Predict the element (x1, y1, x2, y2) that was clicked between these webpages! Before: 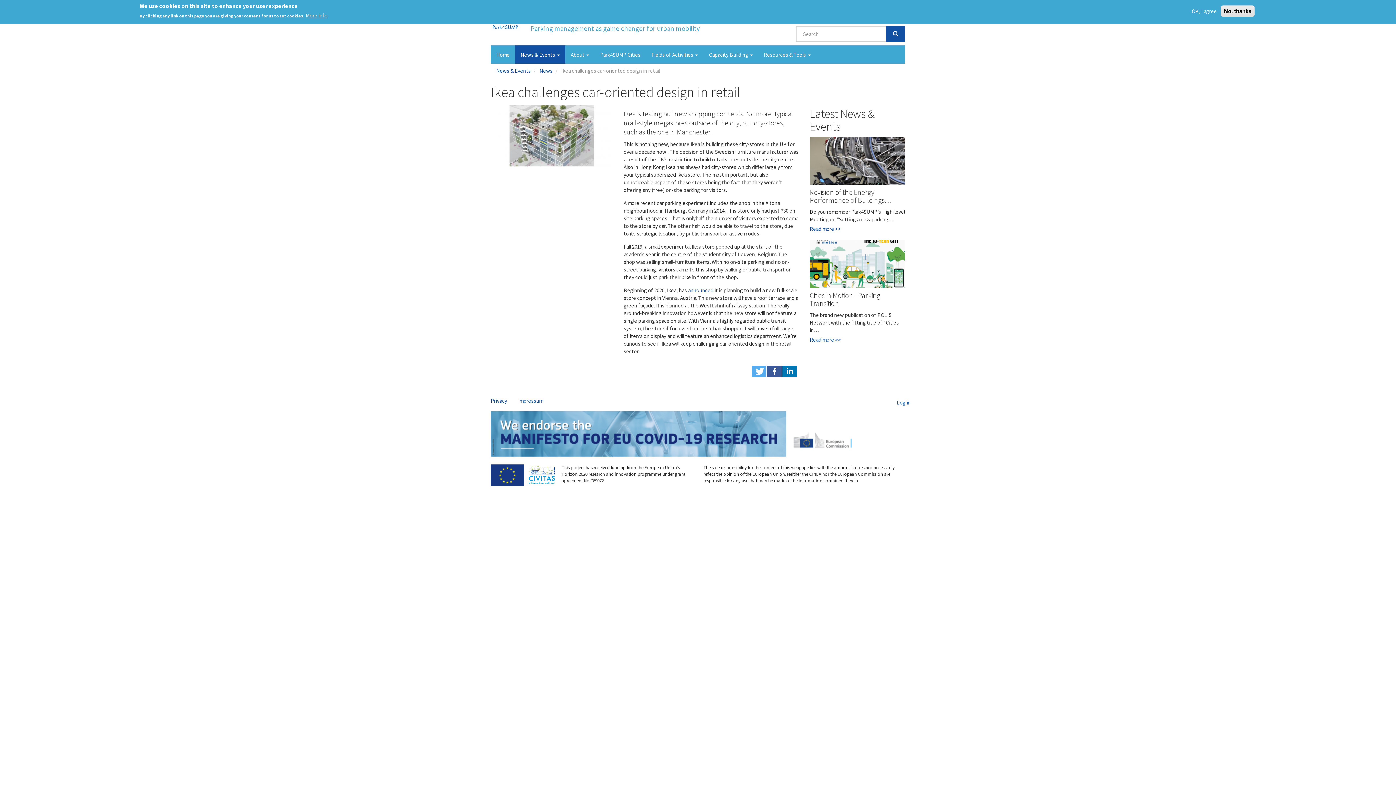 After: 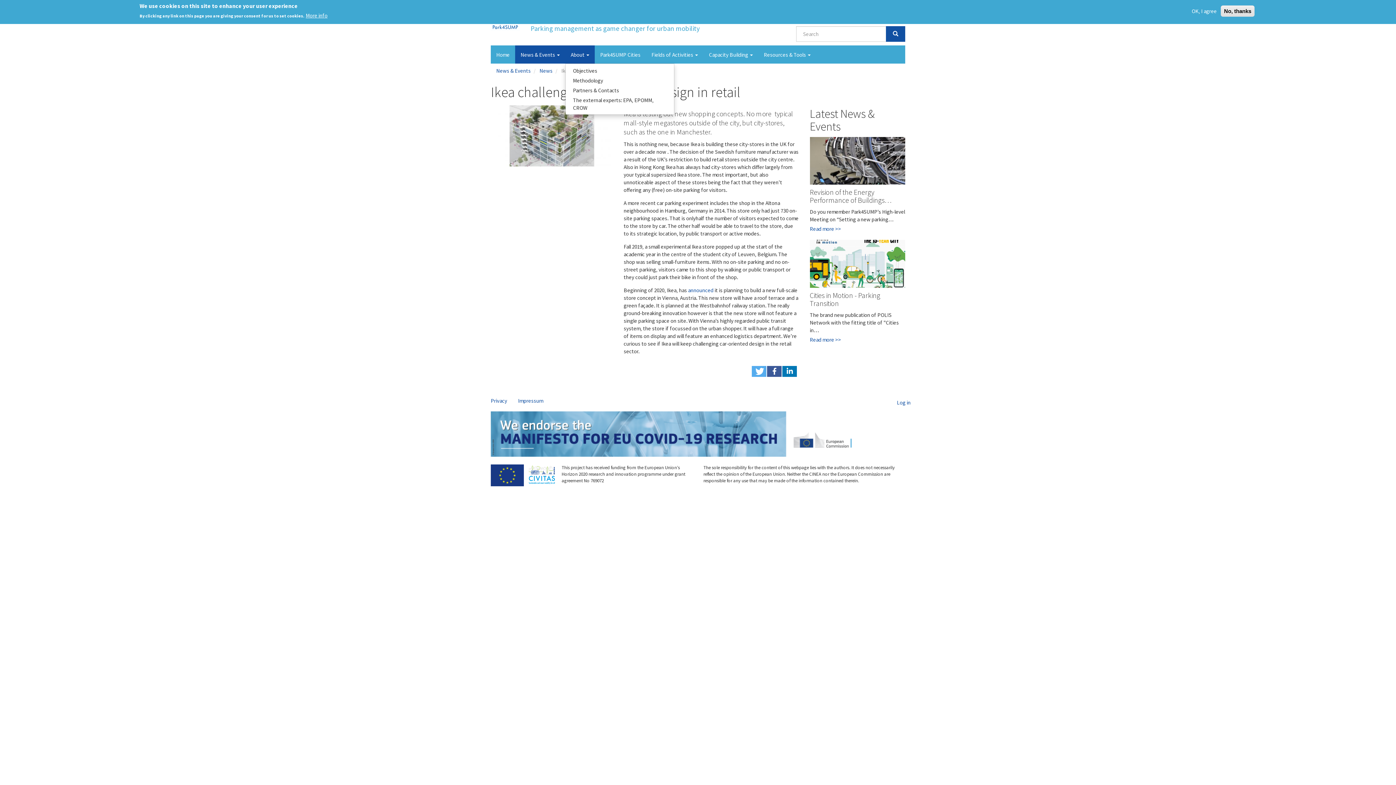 Action: label: About  bbox: (565, 45, 594, 63)